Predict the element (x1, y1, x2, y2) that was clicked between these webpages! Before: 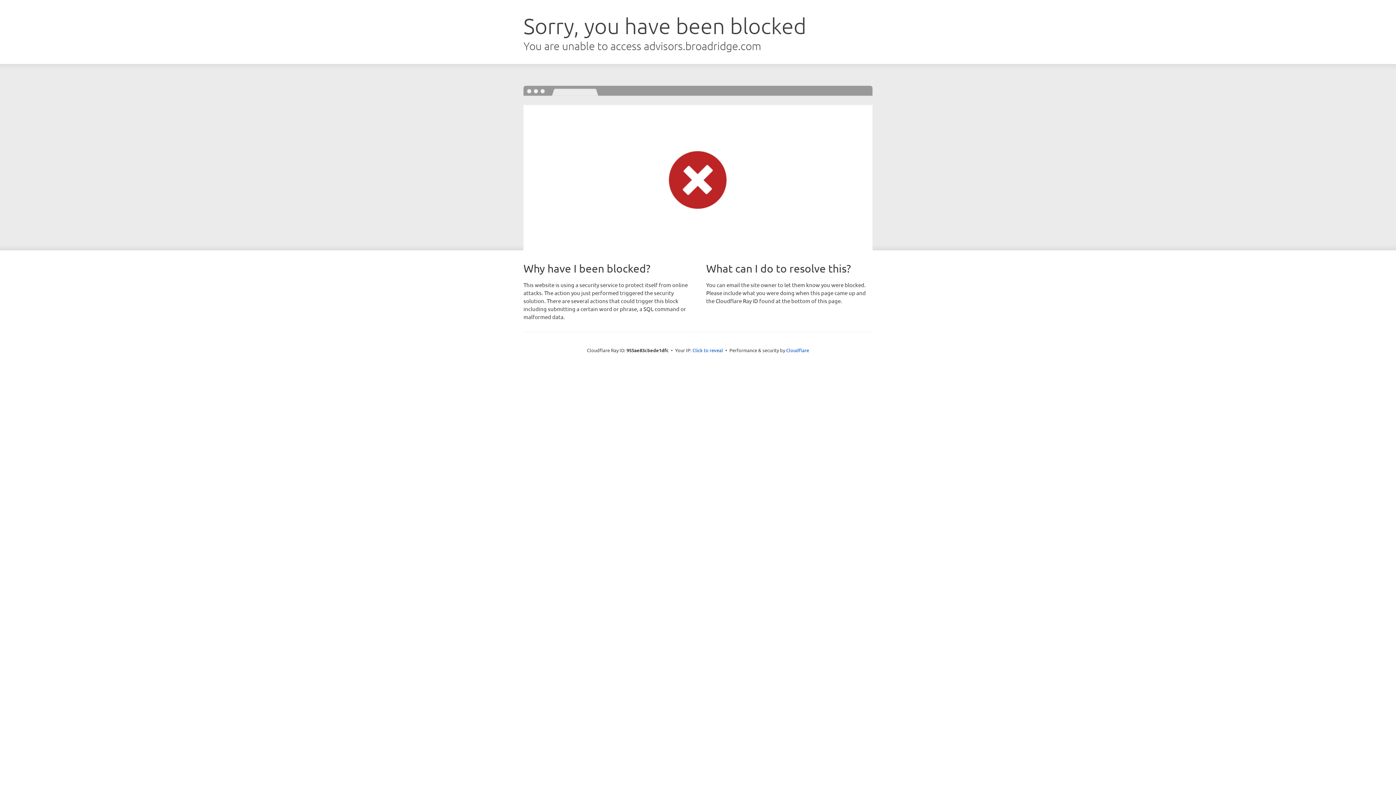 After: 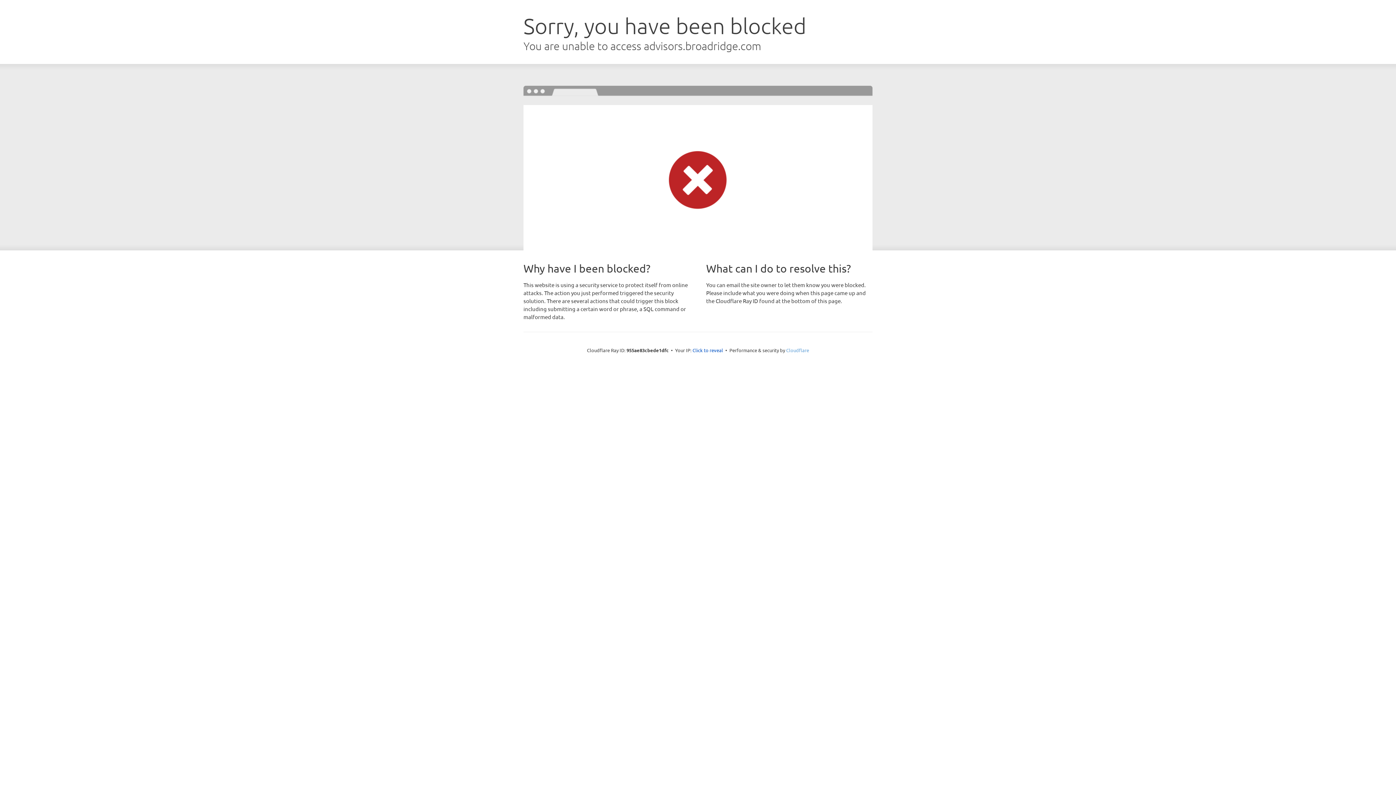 Action: label: Cloudflare bbox: (786, 347, 809, 353)